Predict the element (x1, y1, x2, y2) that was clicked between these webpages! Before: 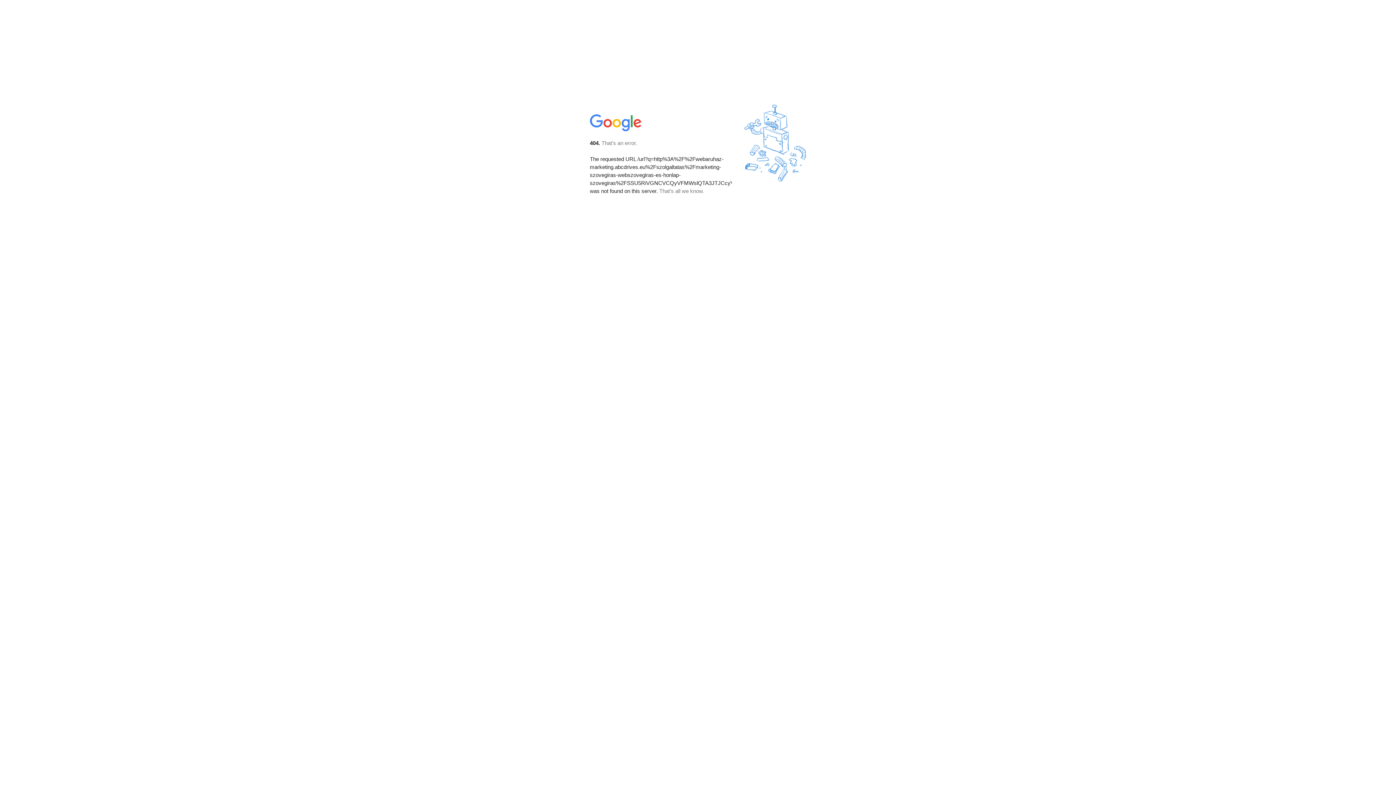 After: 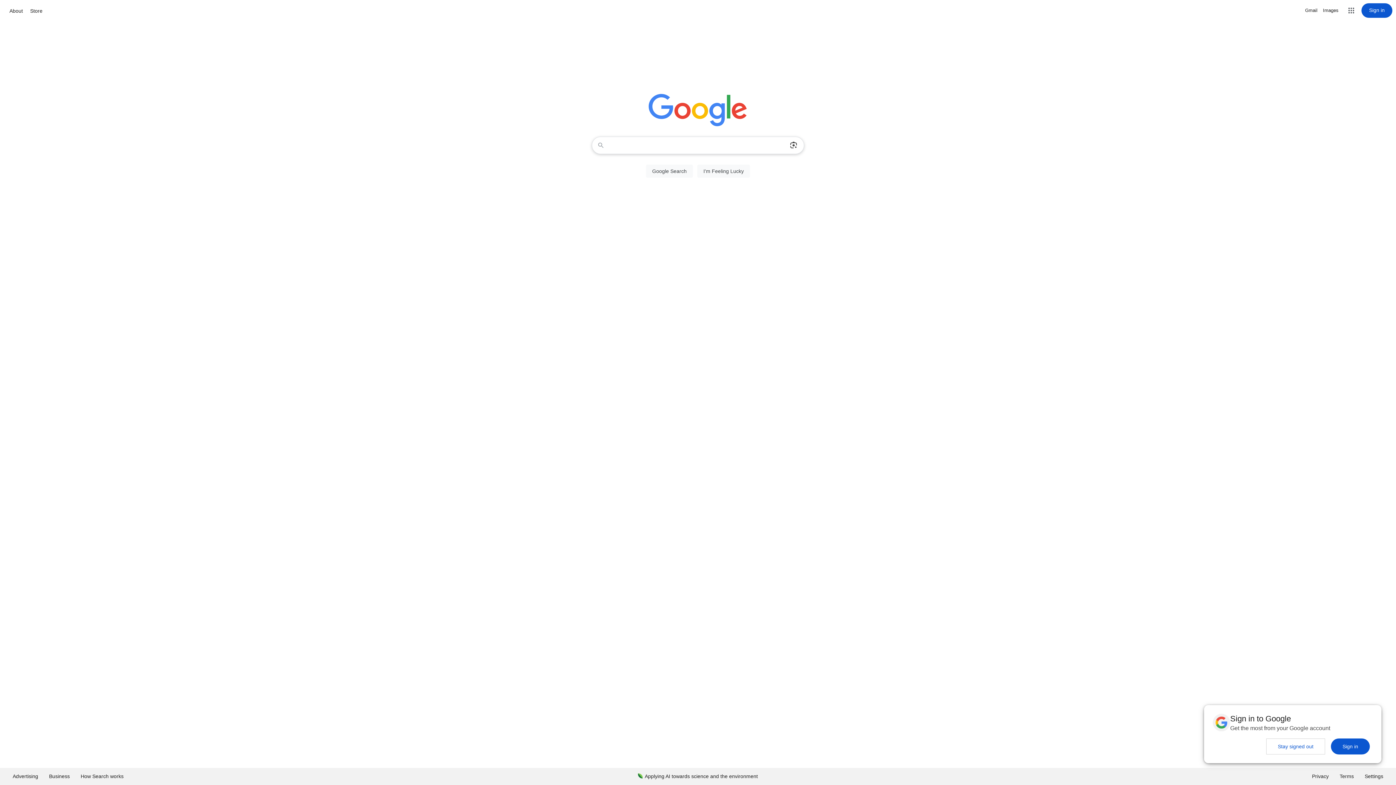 Action: bbox: (590, 127, 642, 134)